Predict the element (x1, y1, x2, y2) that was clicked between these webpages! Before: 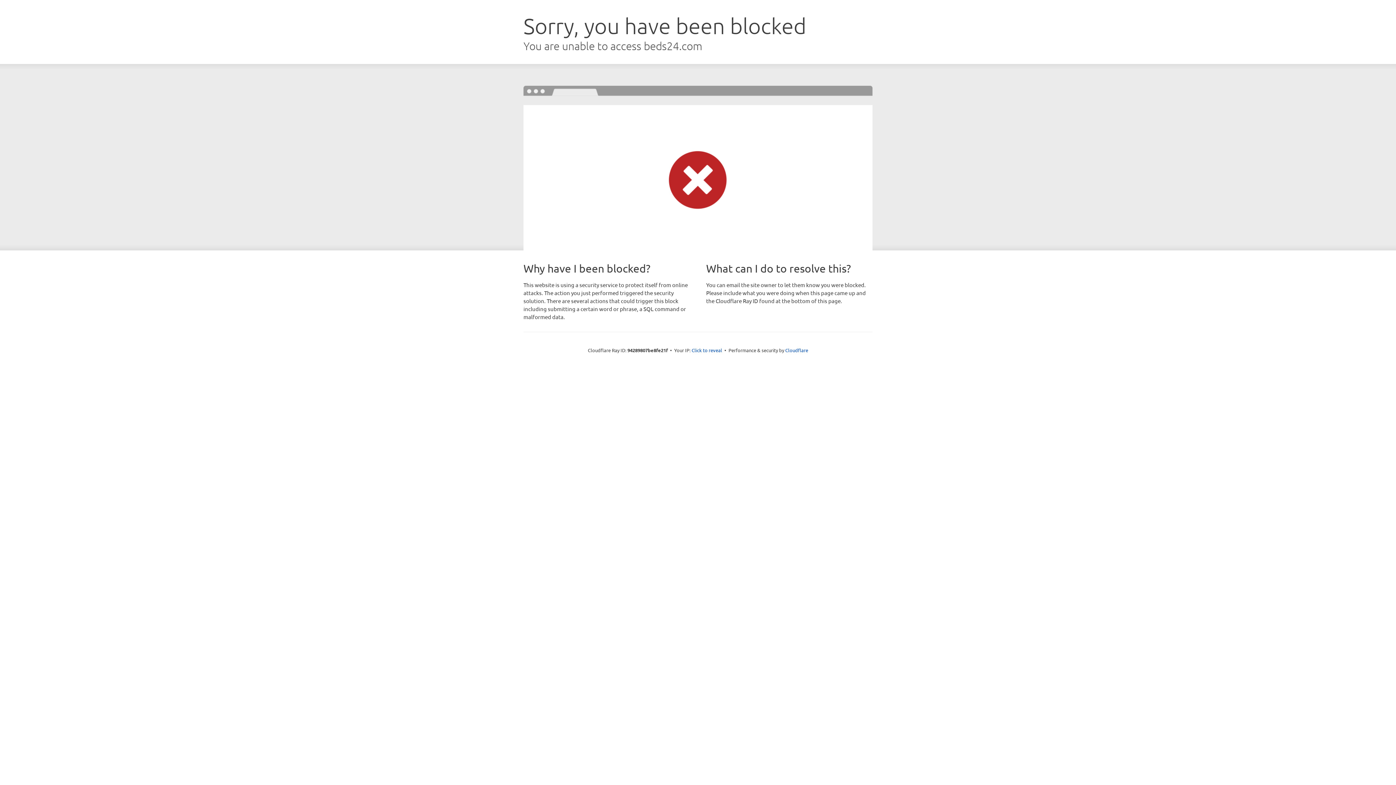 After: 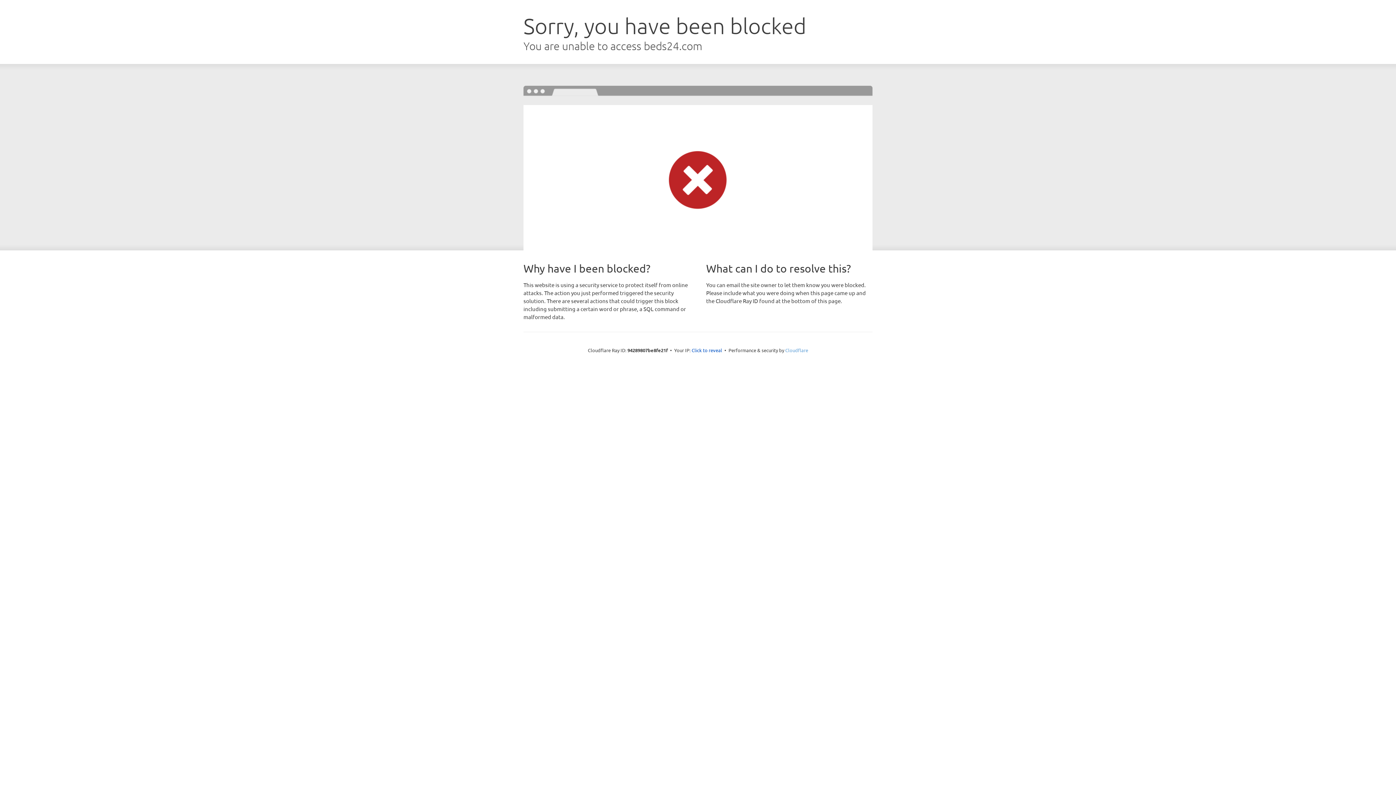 Action: bbox: (785, 347, 808, 353) label: Cloudflare